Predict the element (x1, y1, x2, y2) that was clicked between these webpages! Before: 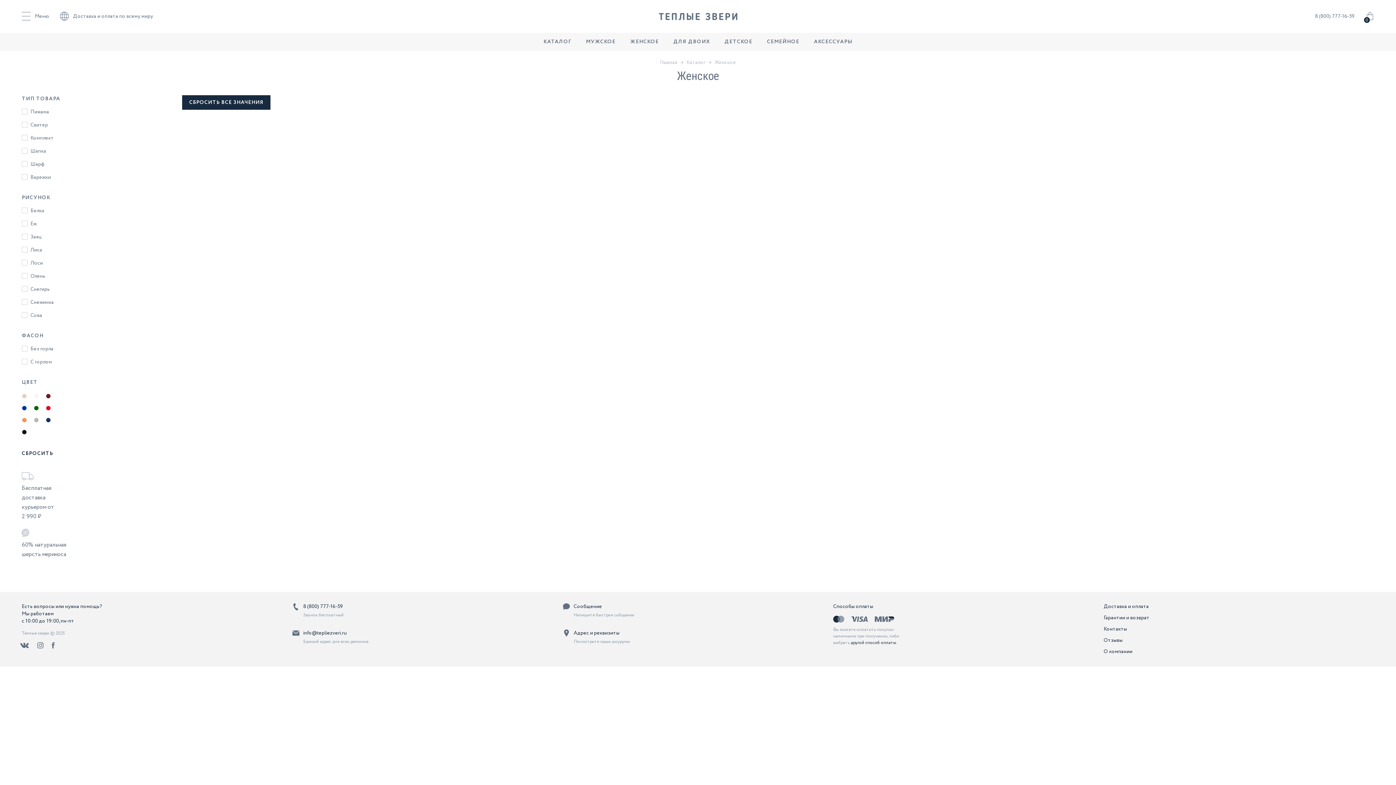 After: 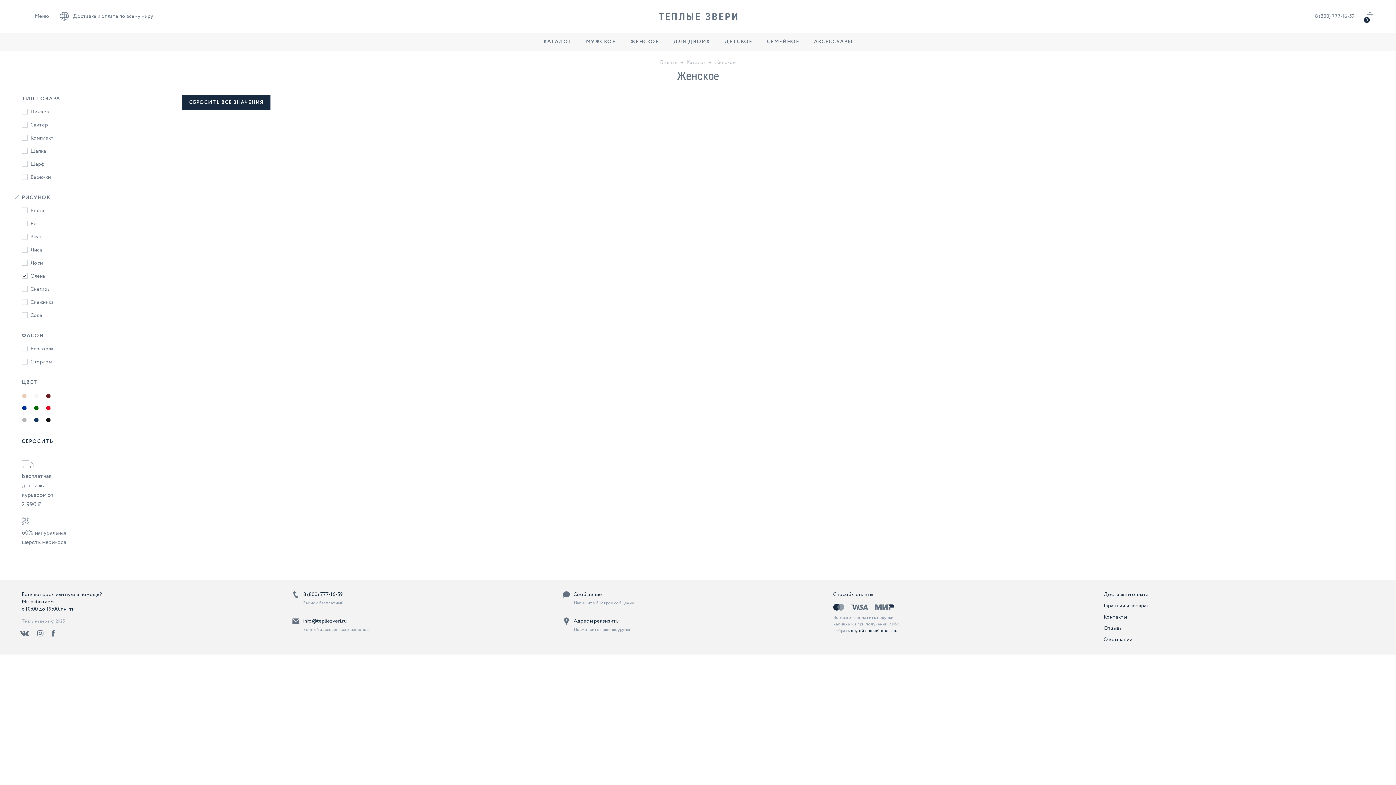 Action: label: Олень bbox: (30, 272, 178, 280)